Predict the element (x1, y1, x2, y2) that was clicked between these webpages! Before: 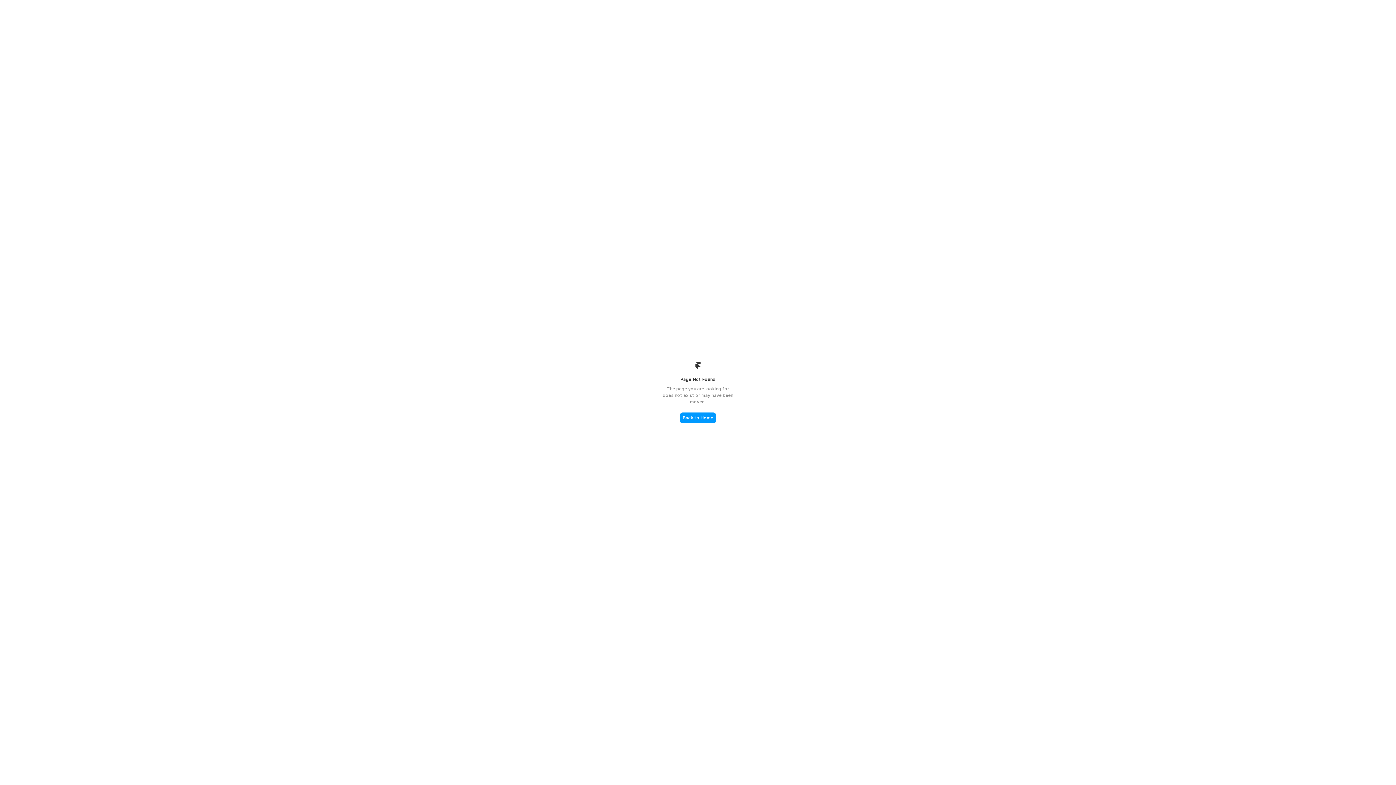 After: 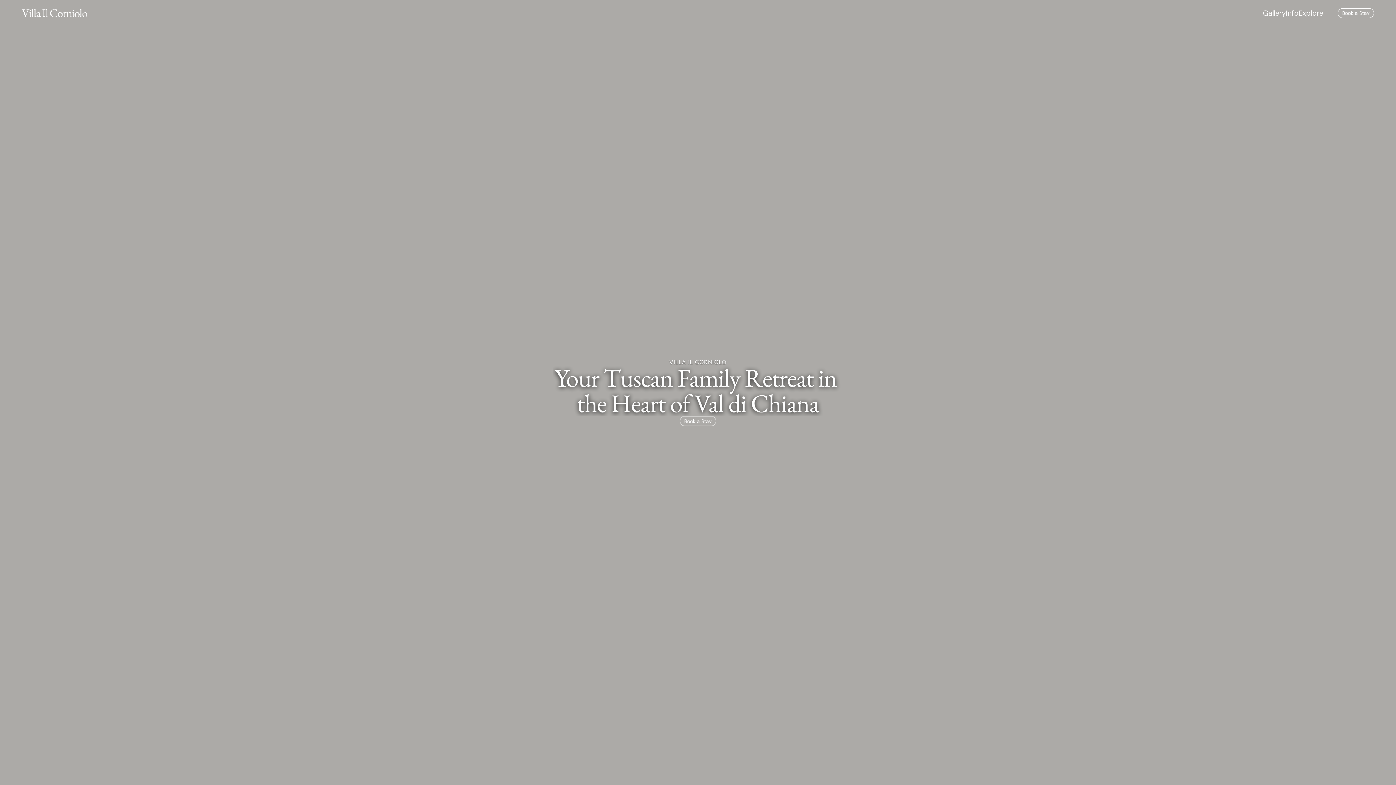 Action: bbox: (680, 412, 716, 423) label: Back to Home